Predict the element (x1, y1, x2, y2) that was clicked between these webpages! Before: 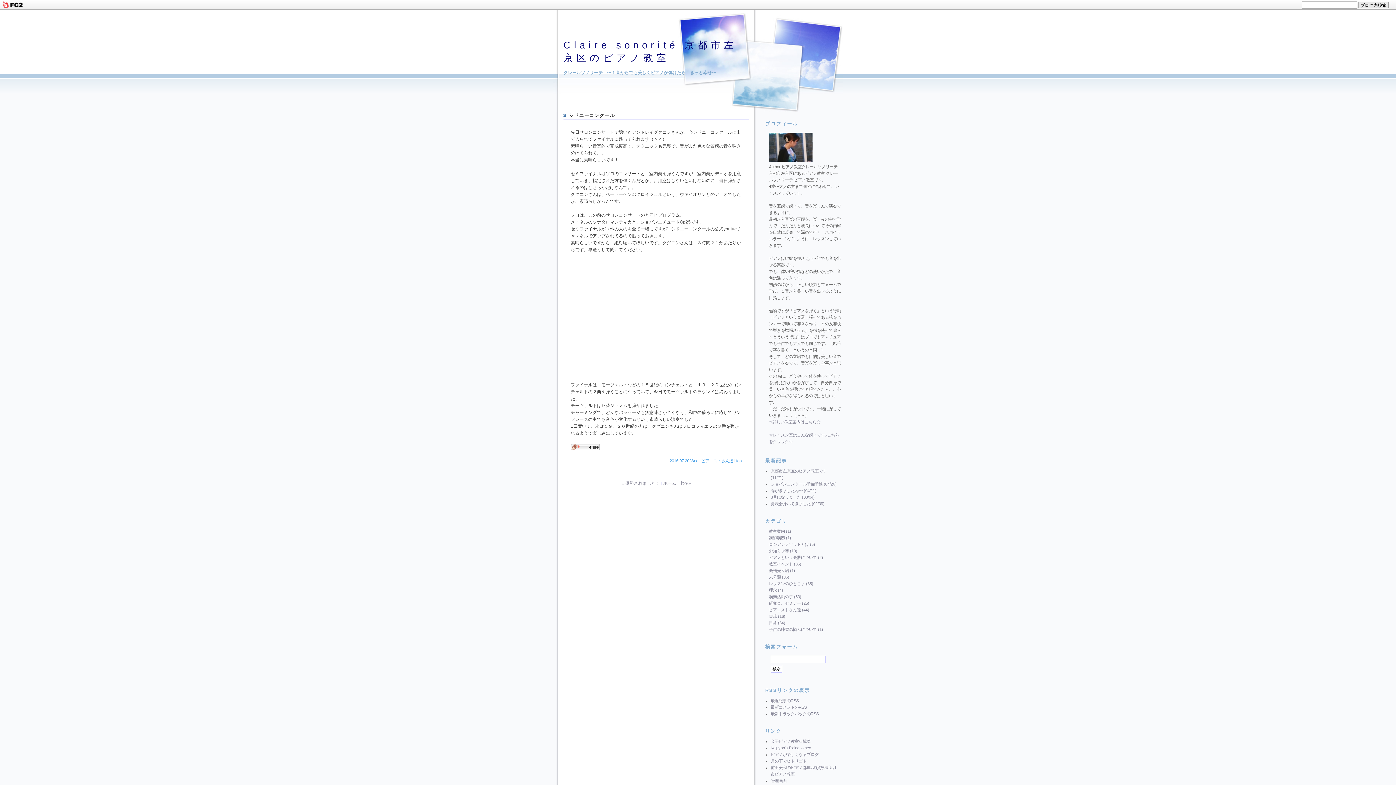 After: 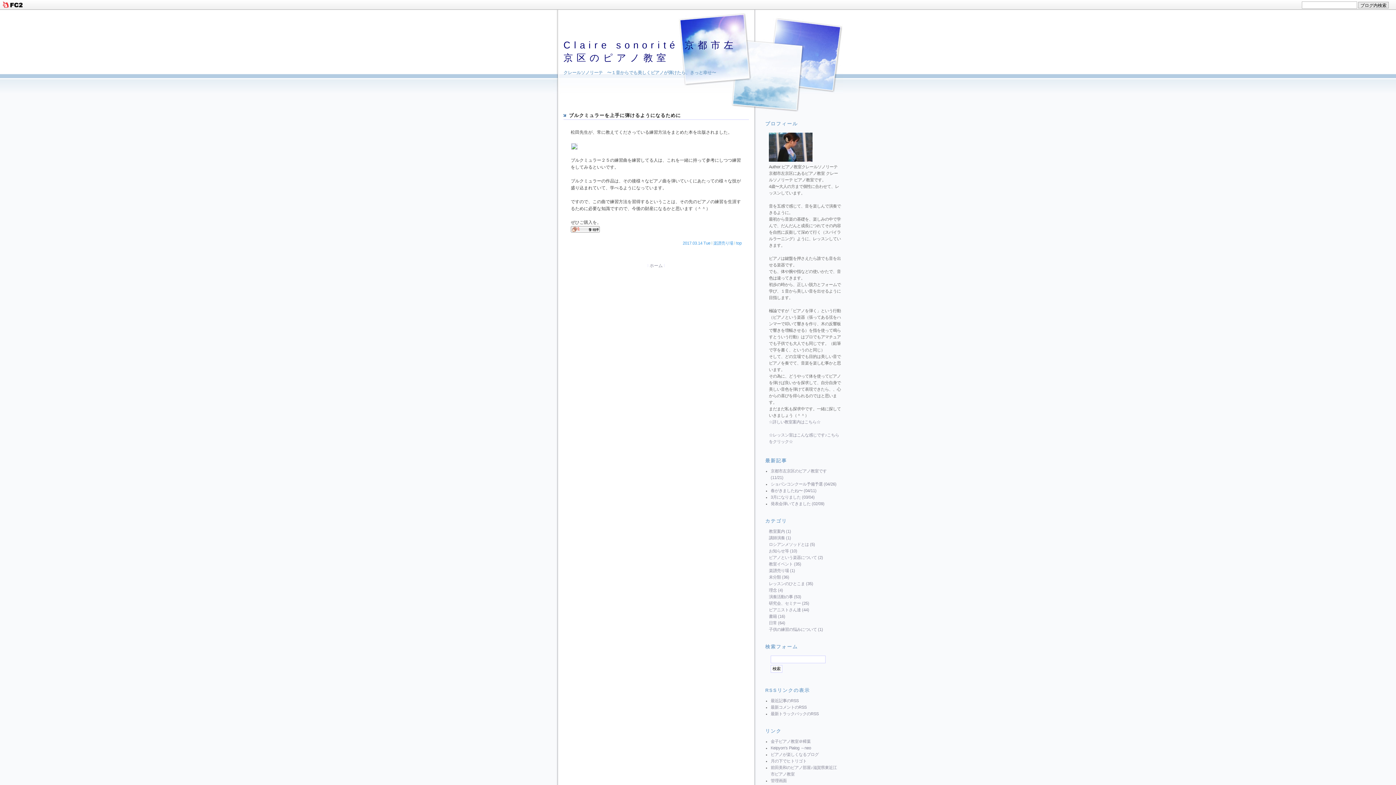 Action: label: 楽譜売り場 (1) bbox: (769, 568, 795, 573)